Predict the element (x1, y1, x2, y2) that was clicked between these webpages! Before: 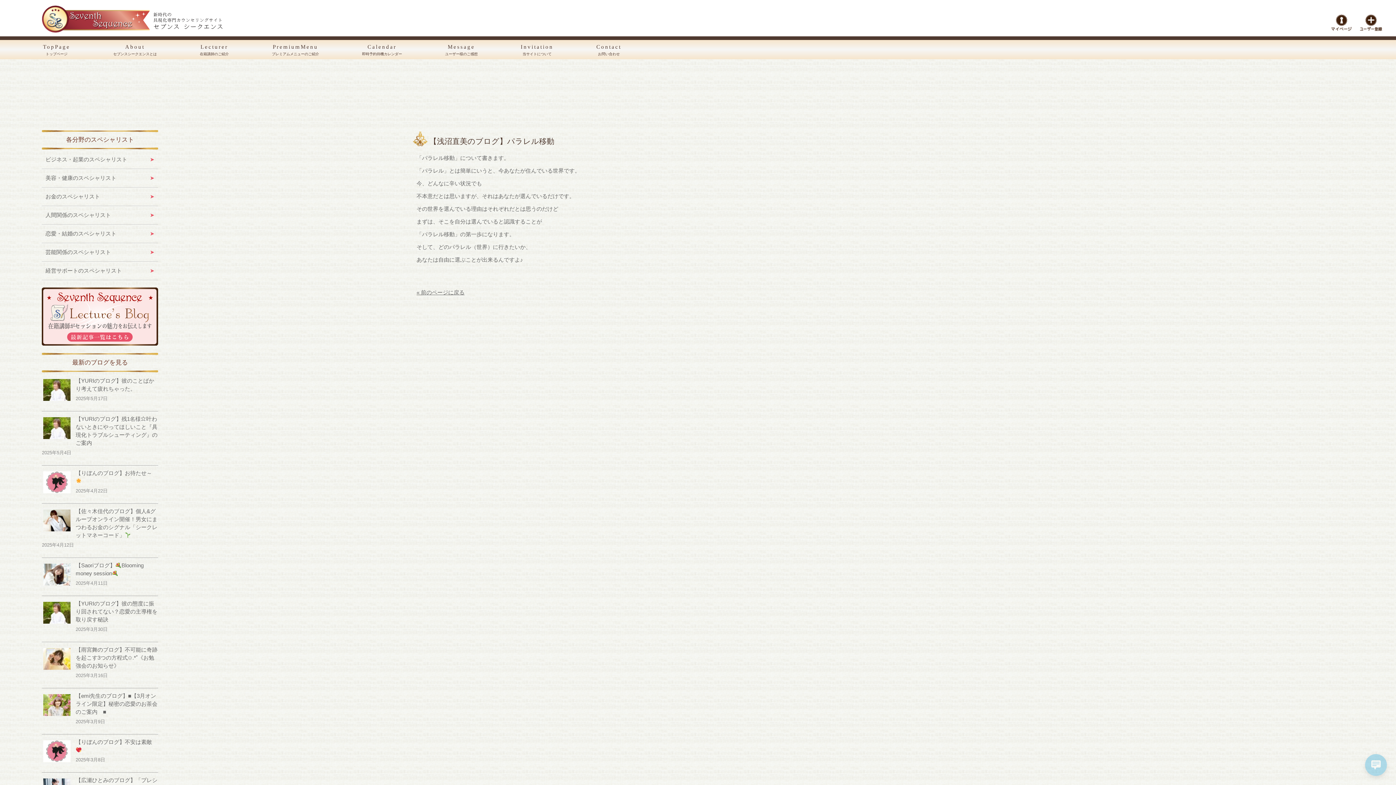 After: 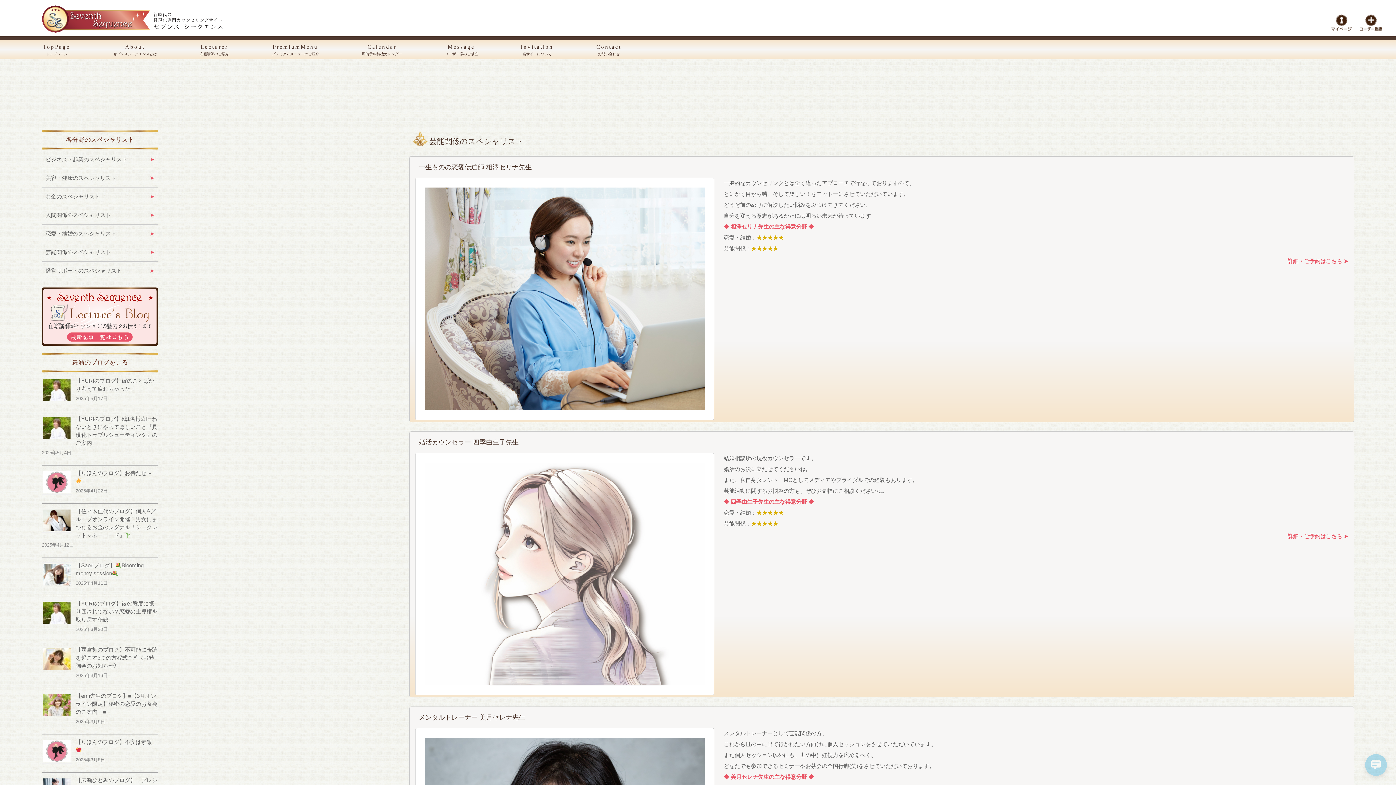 Action: bbox: (41, 243, 158, 261) label: 芸能関係のスペシャリスト